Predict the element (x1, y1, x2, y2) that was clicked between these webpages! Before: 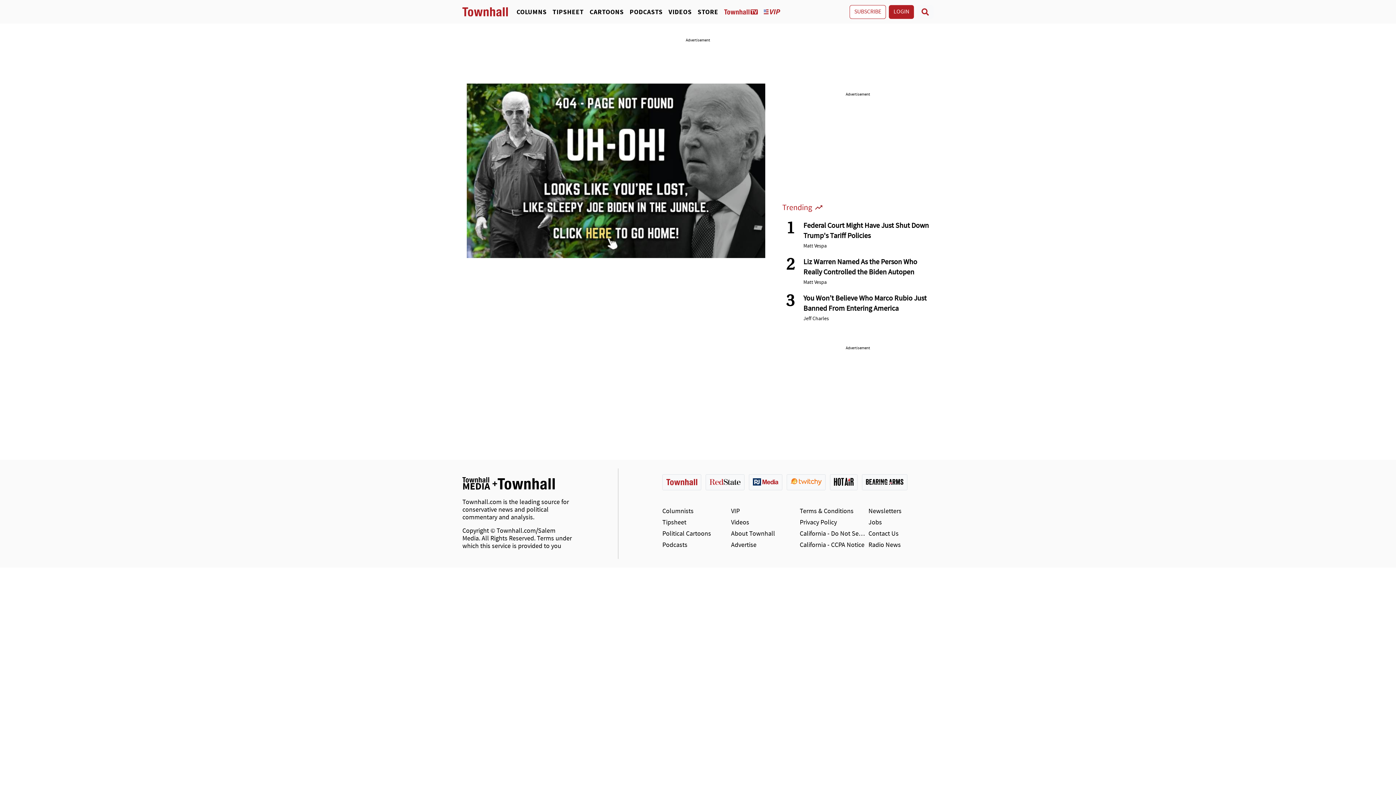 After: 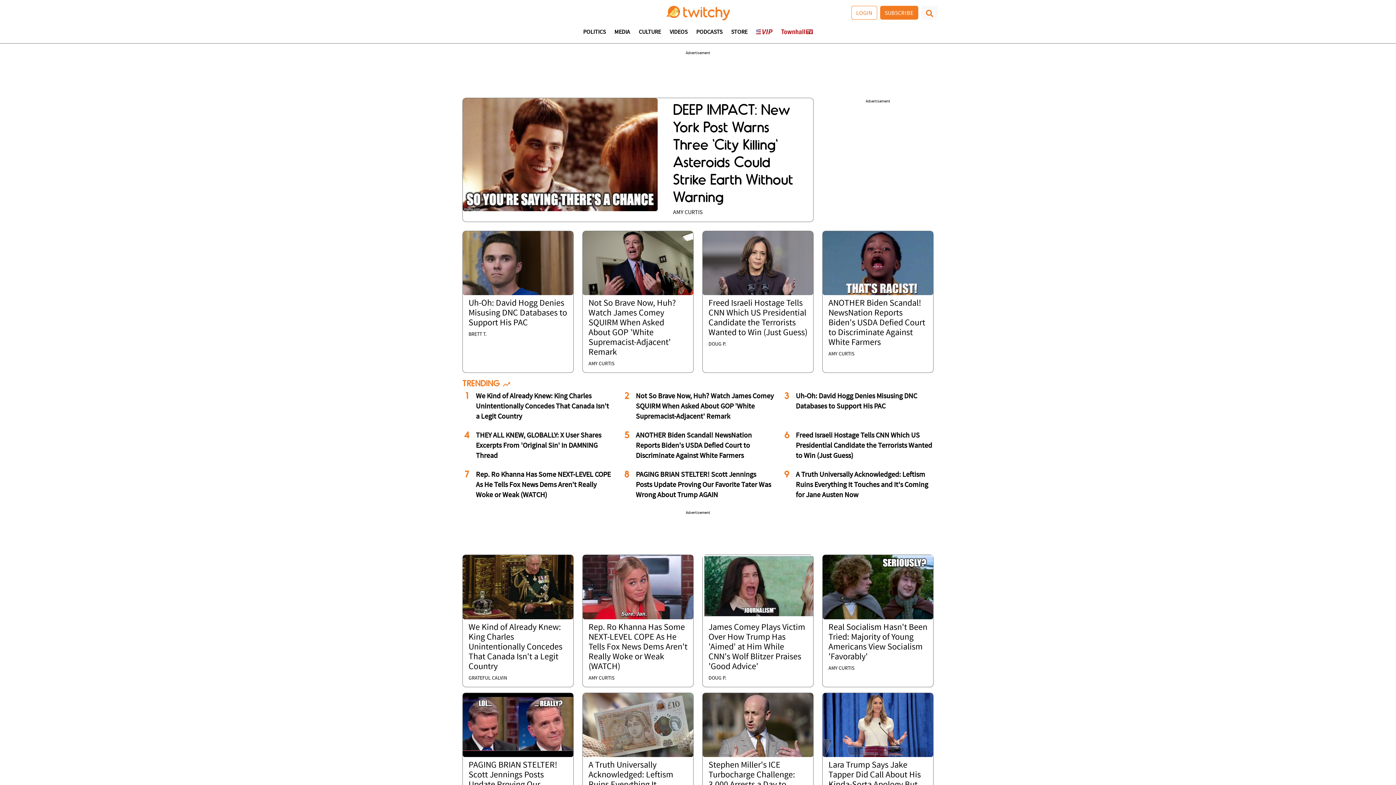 Action: bbox: (786, 474, 825, 490)